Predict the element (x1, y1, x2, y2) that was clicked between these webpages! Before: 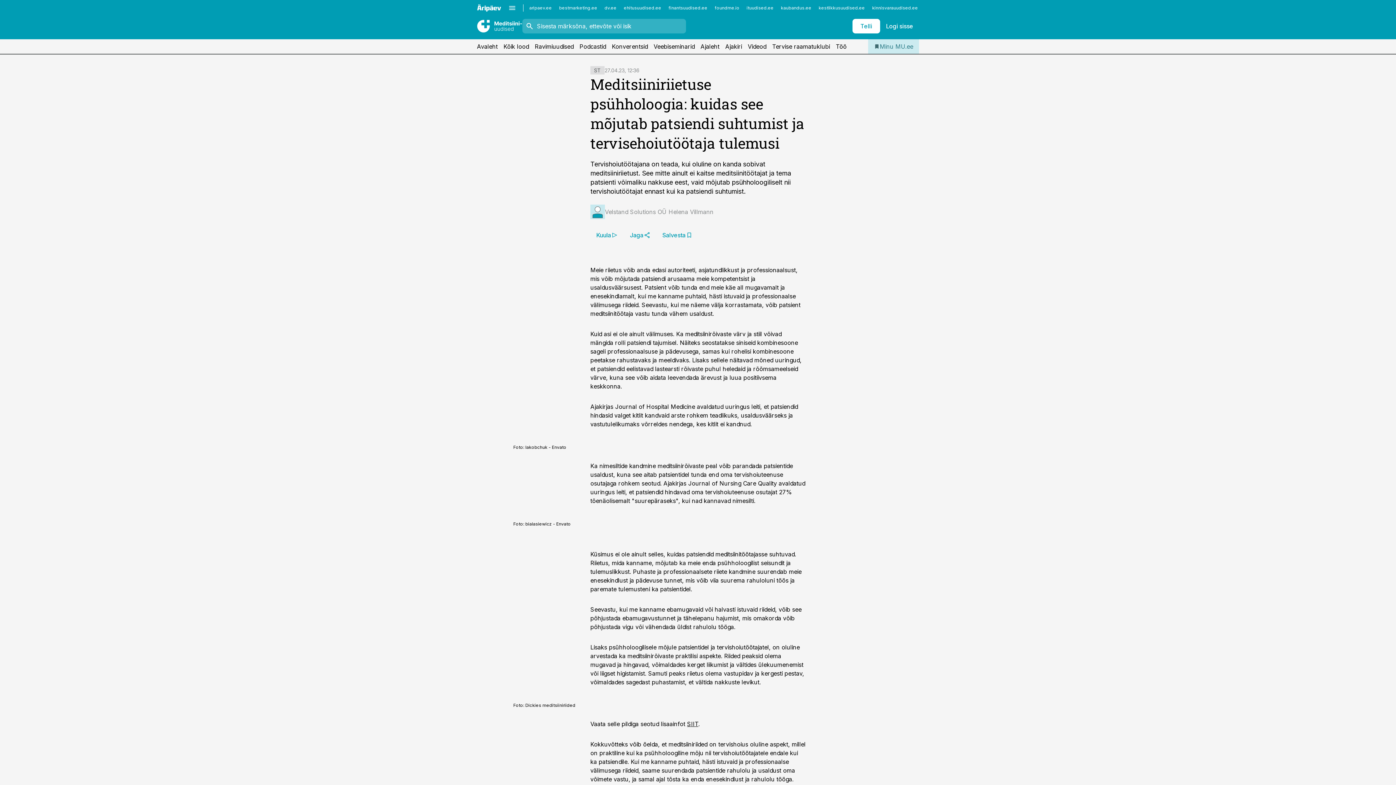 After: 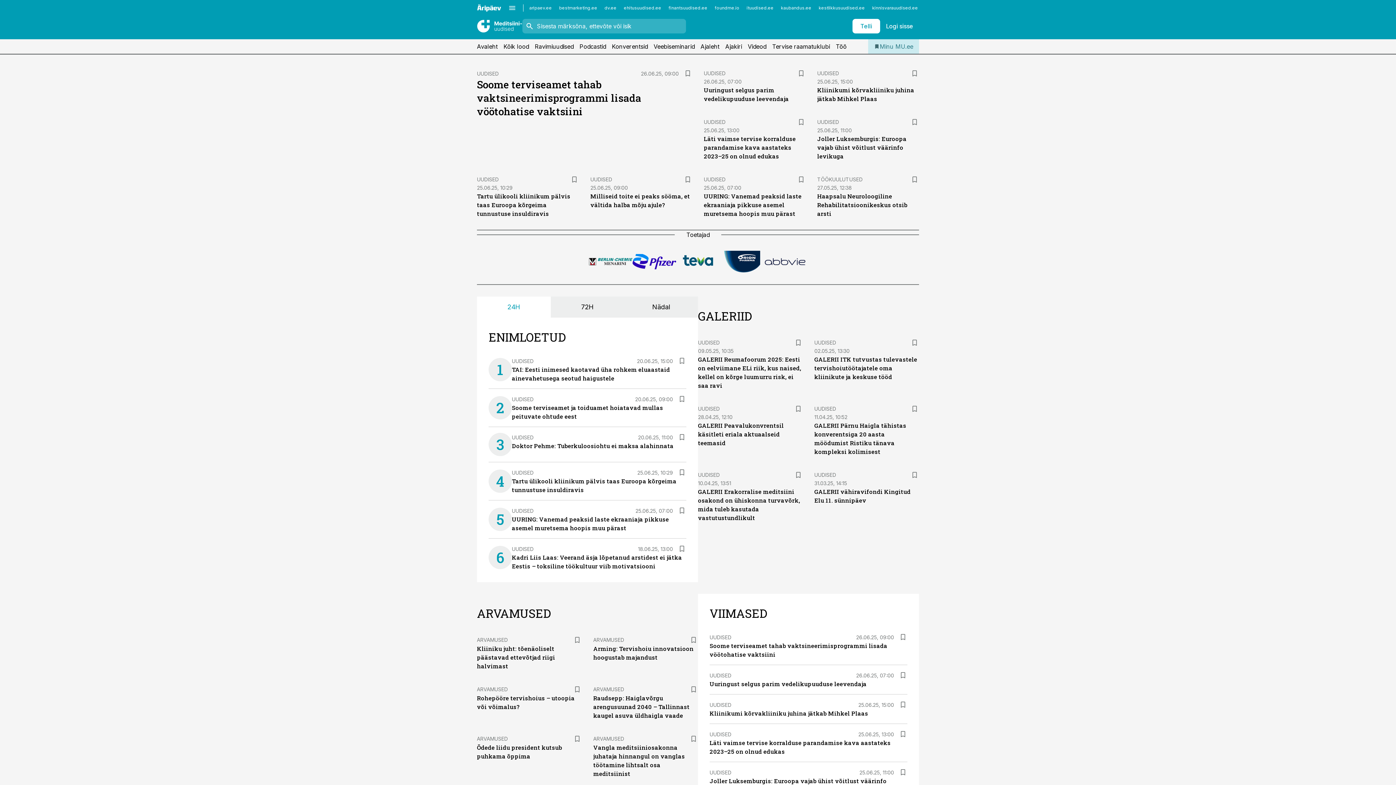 Action: bbox: (477, 39, 497, 53) label: Avaleht